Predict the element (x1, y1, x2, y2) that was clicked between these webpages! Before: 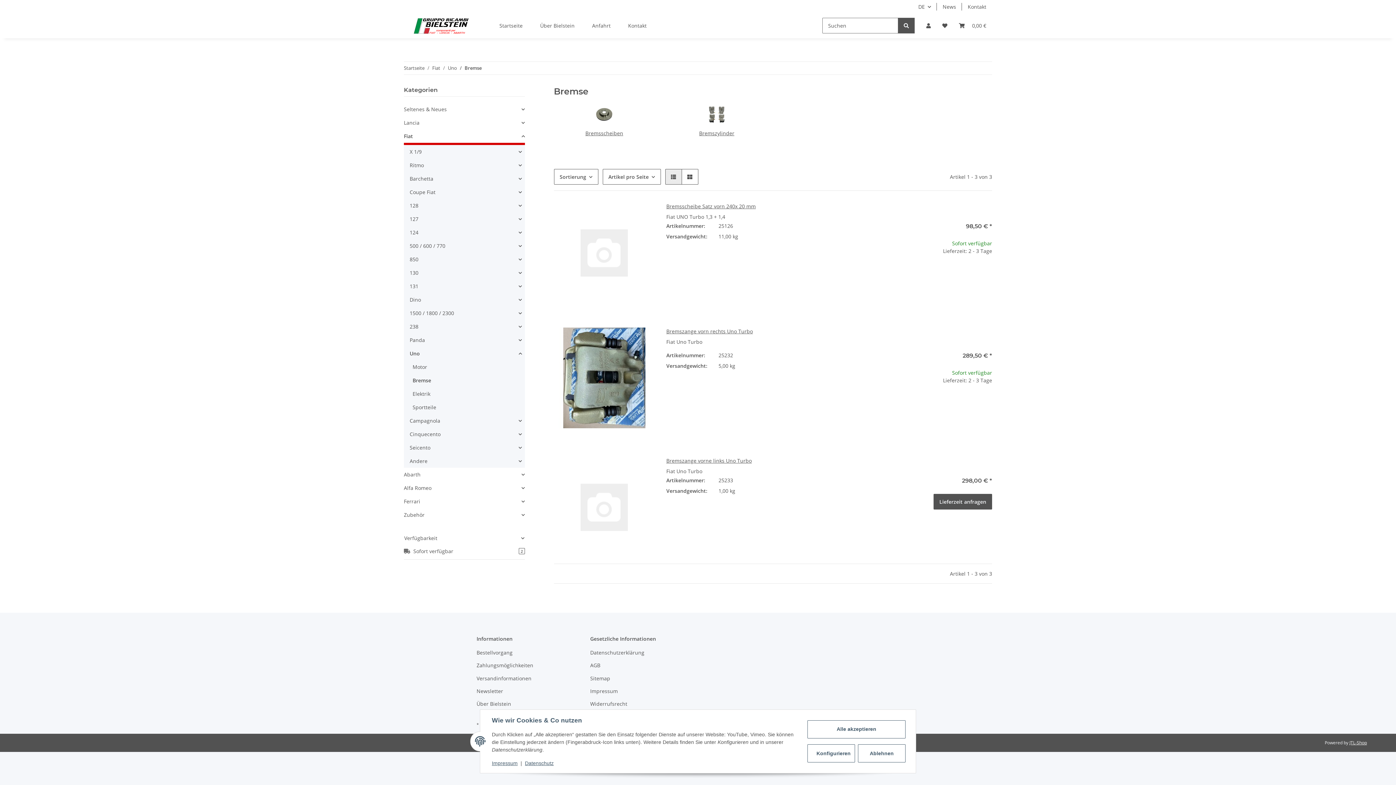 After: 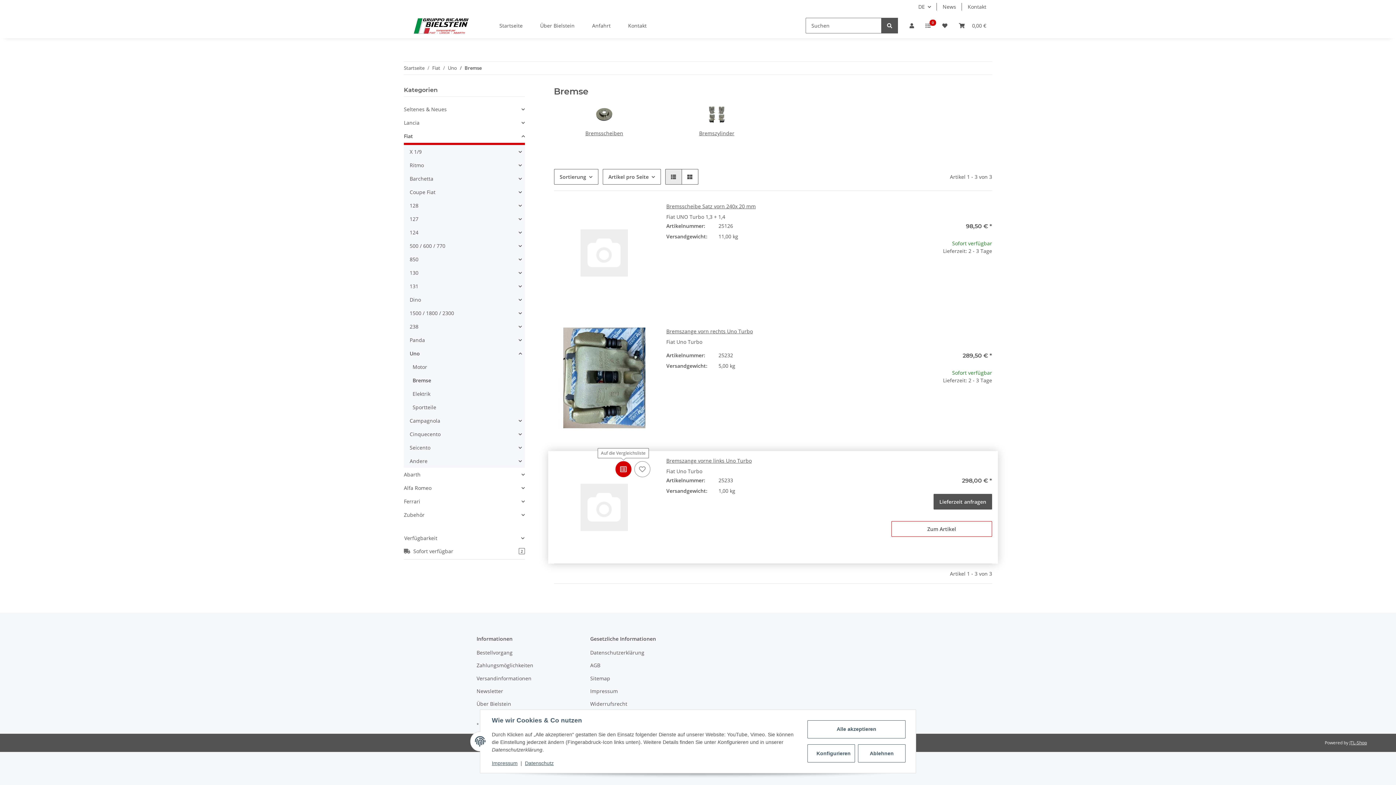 Action: label: Auf die Vergleichsliste bbox: (615, 461, 631, 477)